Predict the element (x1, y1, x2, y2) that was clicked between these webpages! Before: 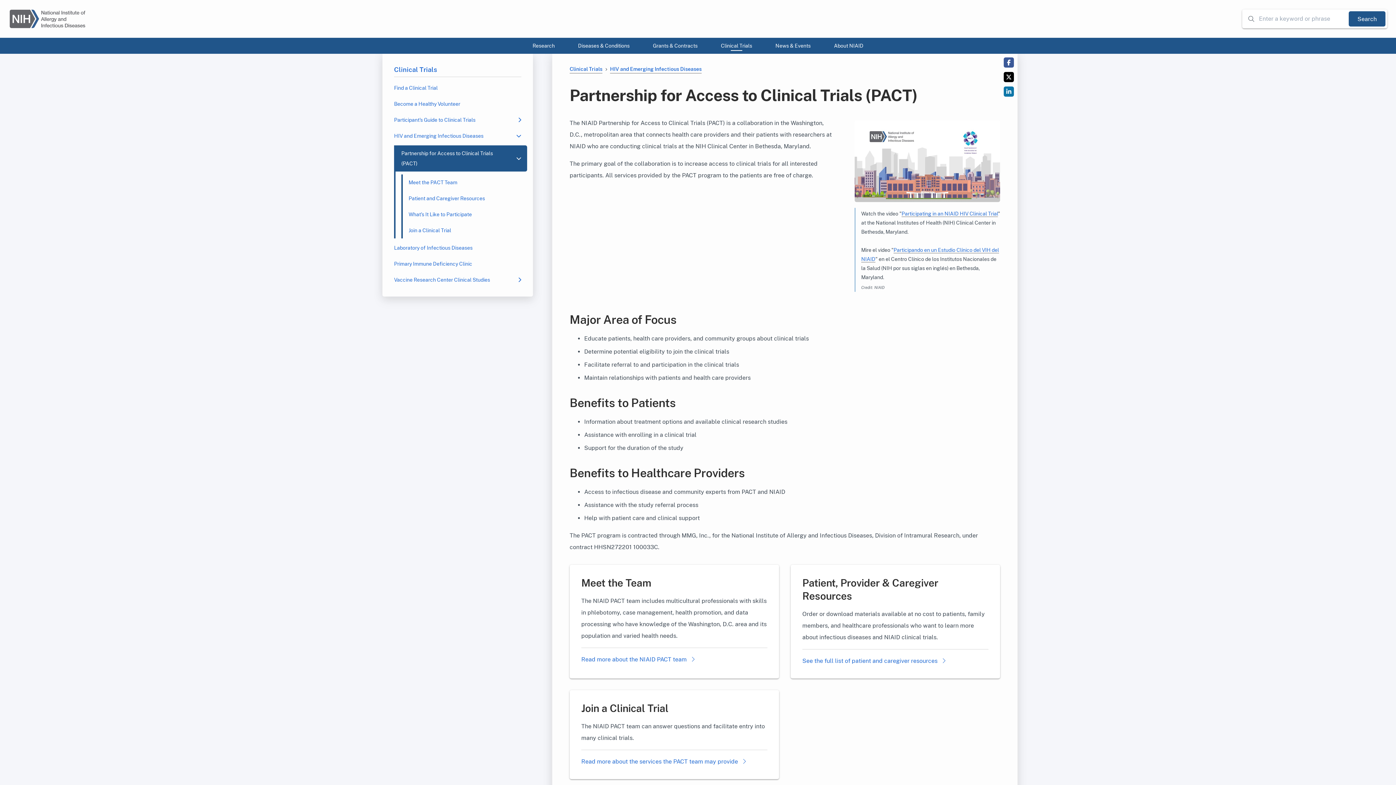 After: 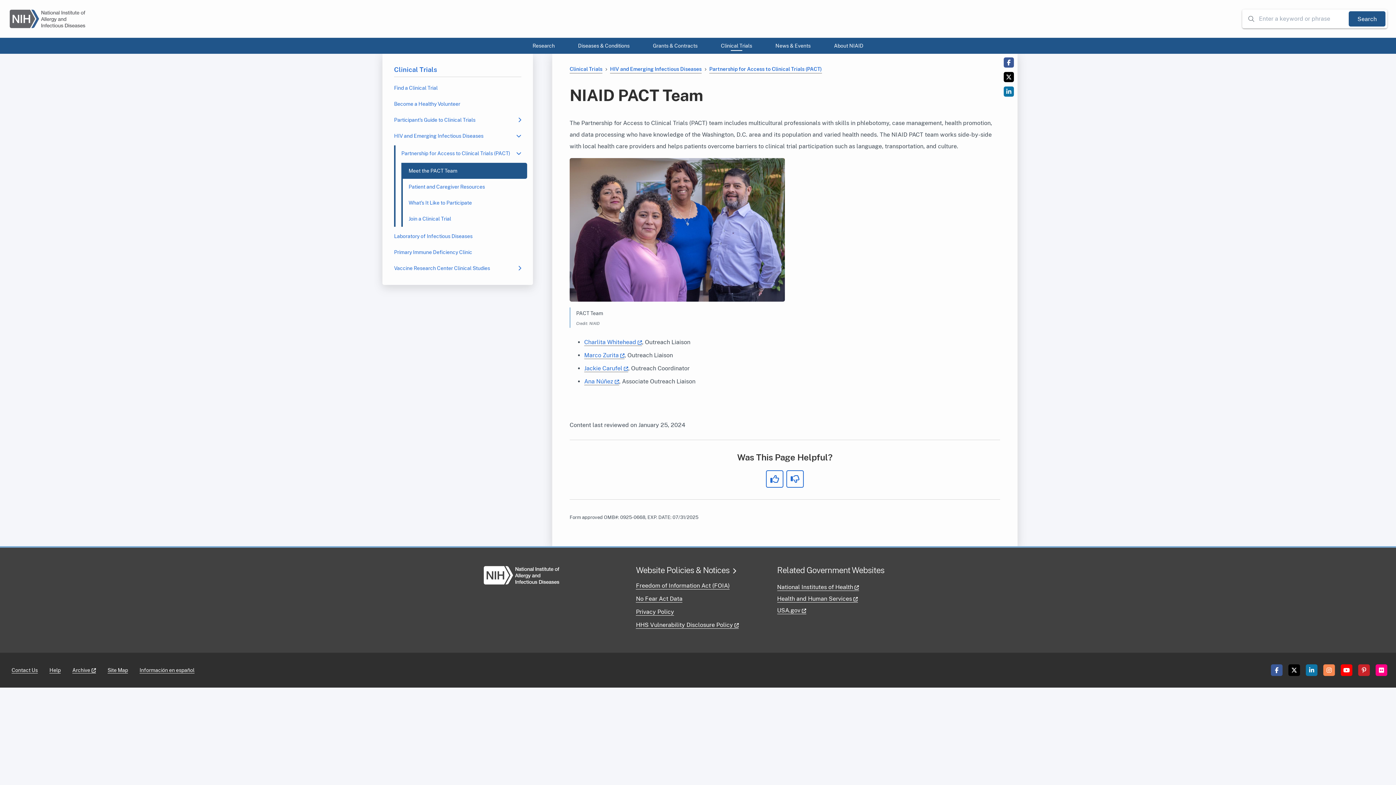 Action: label: Read more about the NIAID PACT team bbox: (581, 656, 694, 663)